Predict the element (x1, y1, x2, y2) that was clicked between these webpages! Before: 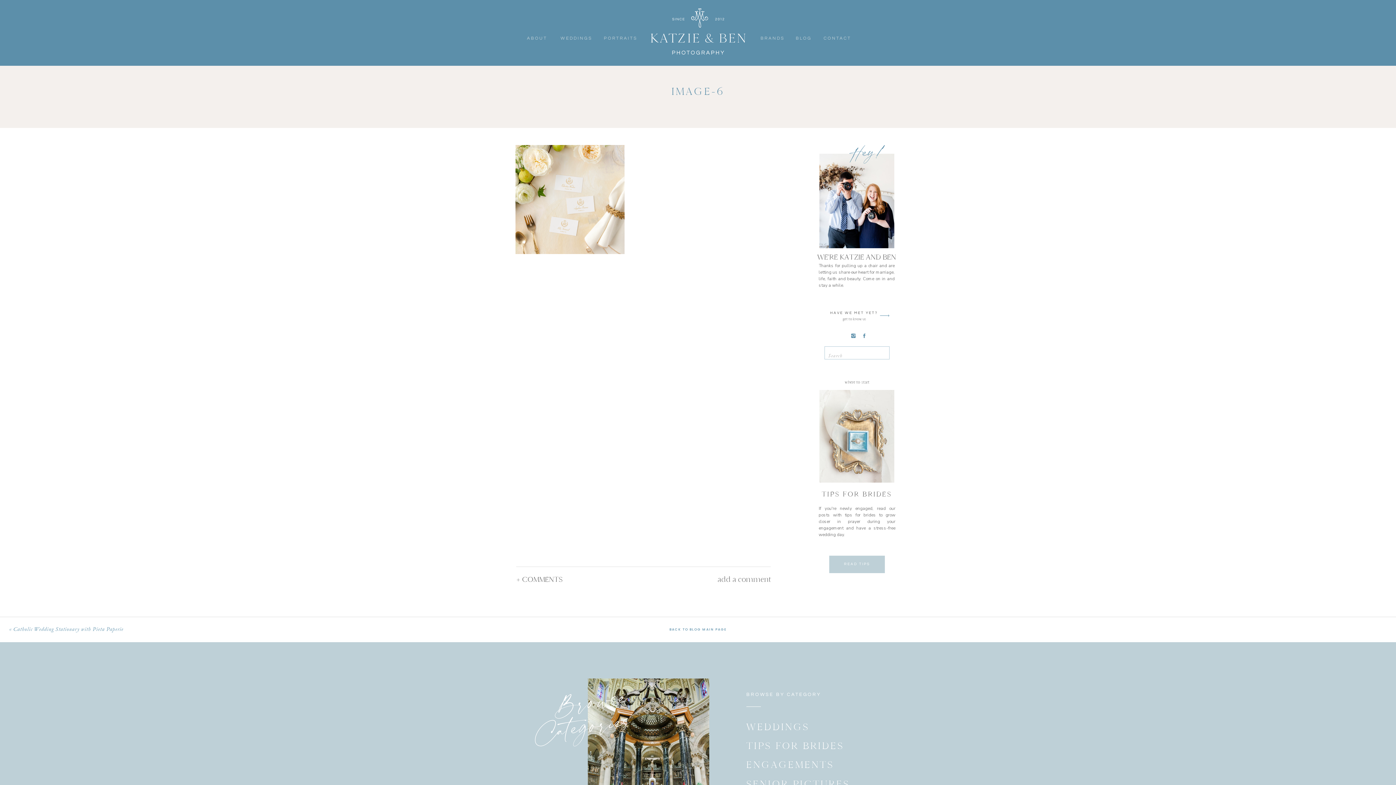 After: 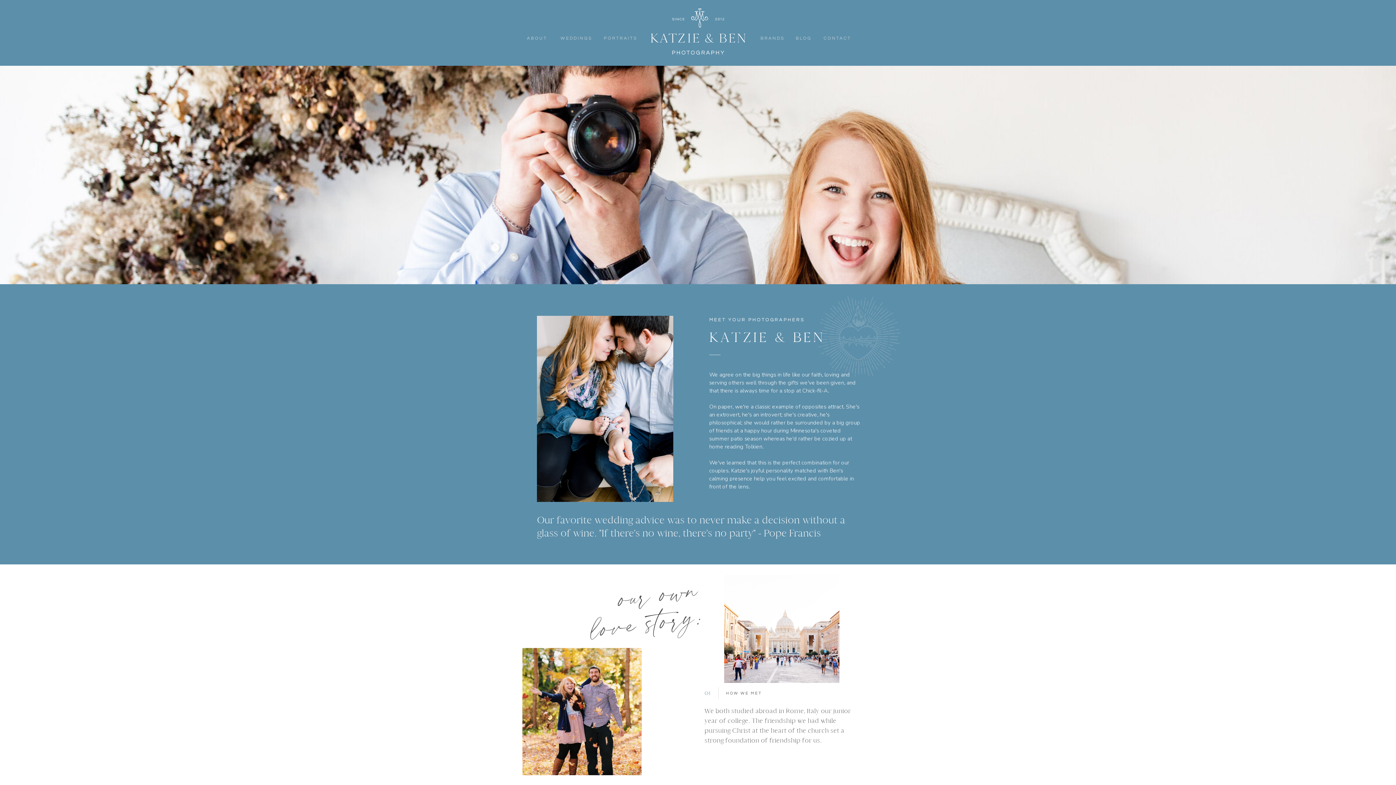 Action: label: get to know us bbox: (824, 316, 884, 323)